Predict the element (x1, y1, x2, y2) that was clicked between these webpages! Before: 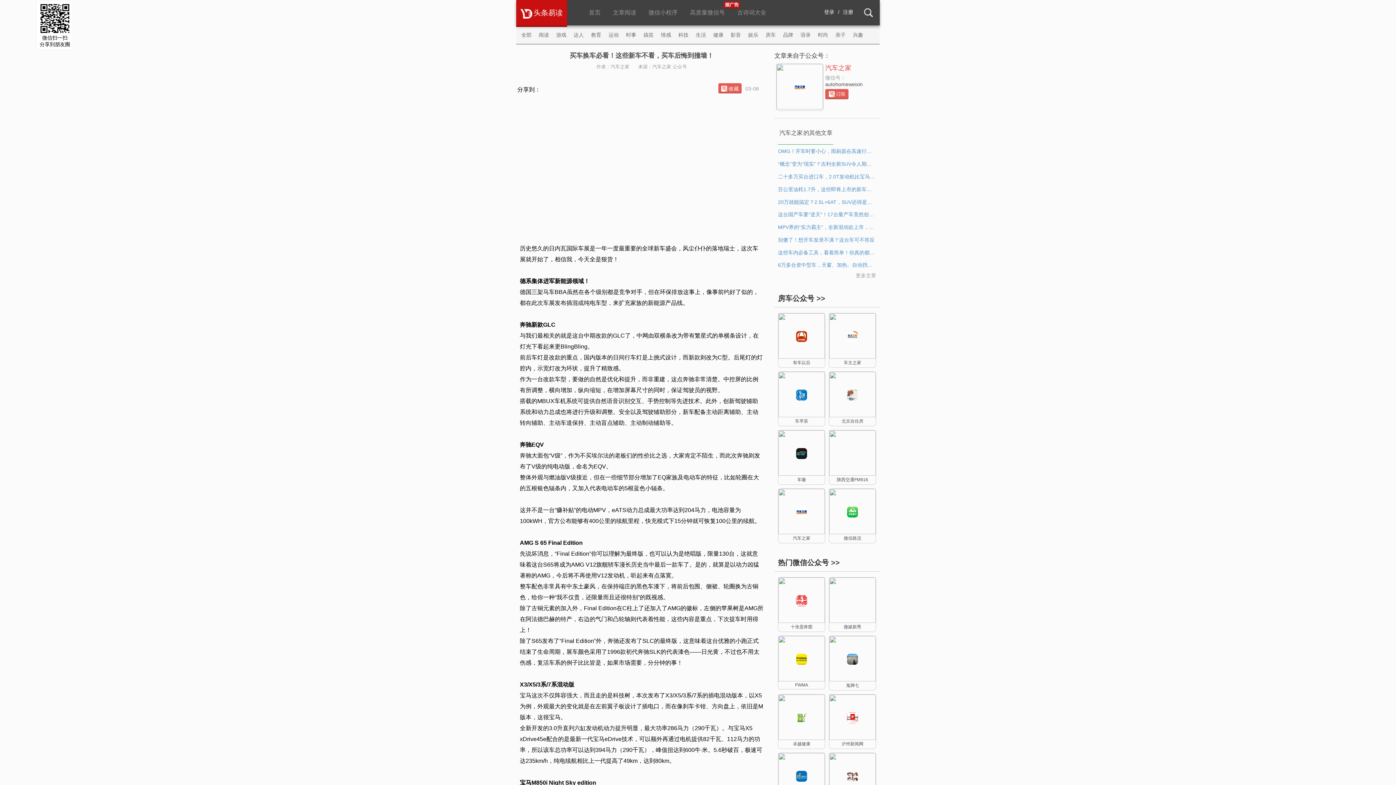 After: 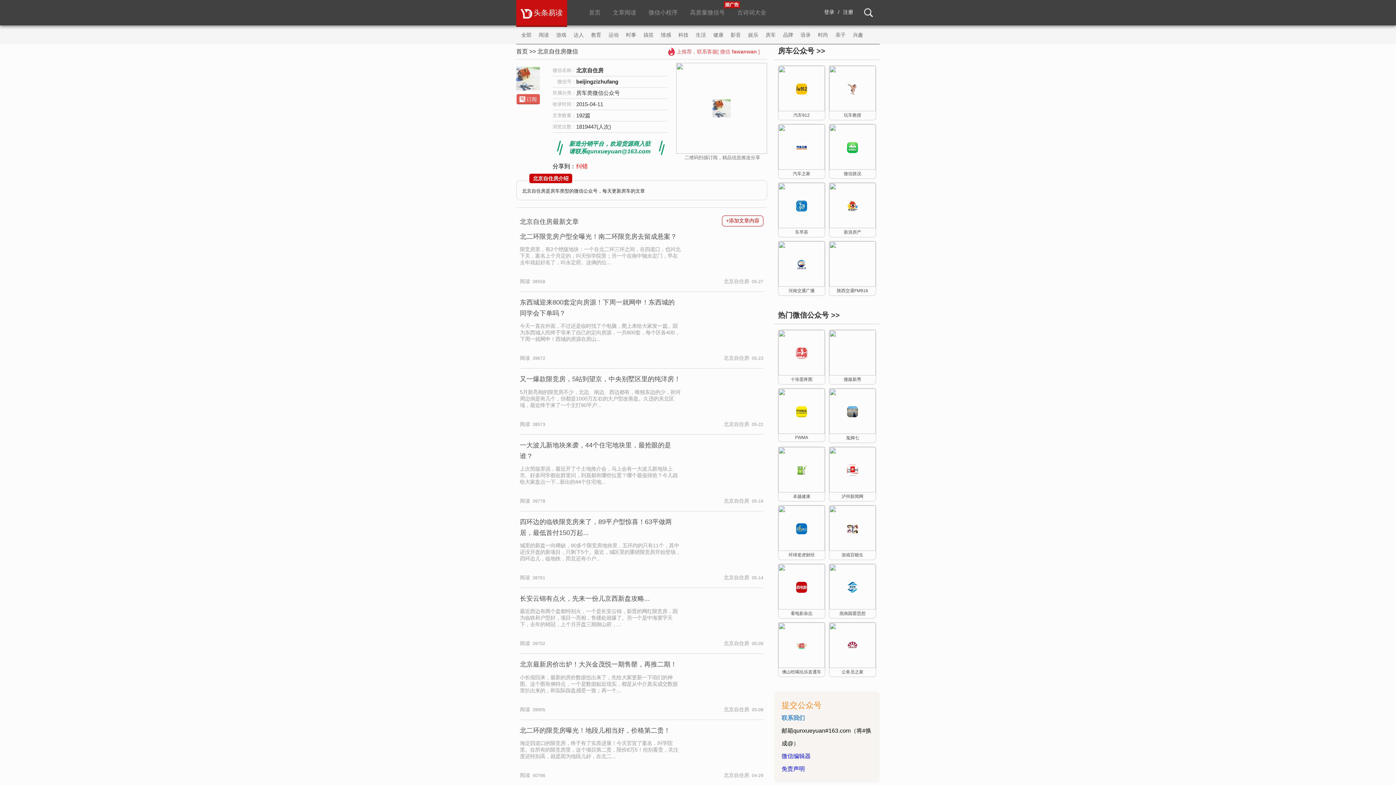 Action: label: 北京自住房 bbox: (829, 371, 876, 425)